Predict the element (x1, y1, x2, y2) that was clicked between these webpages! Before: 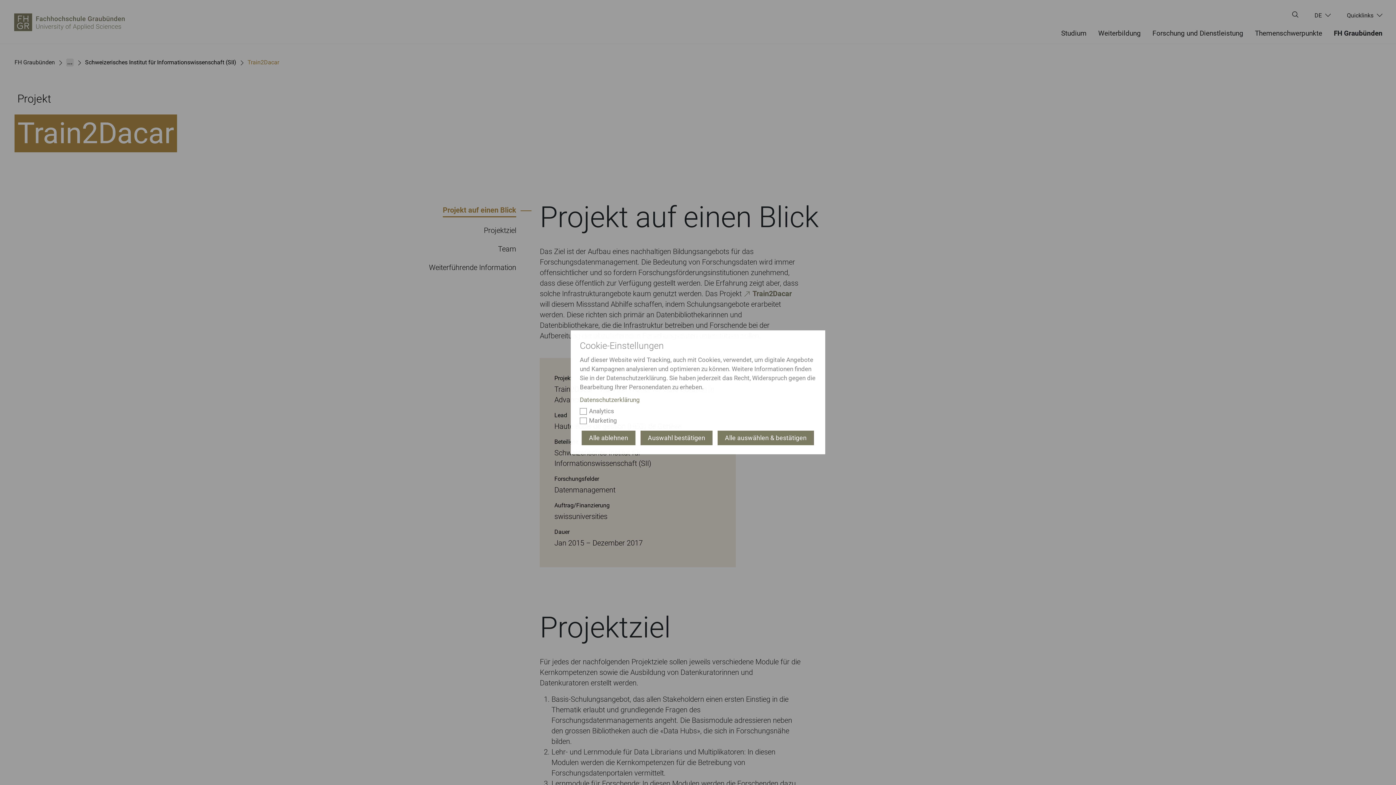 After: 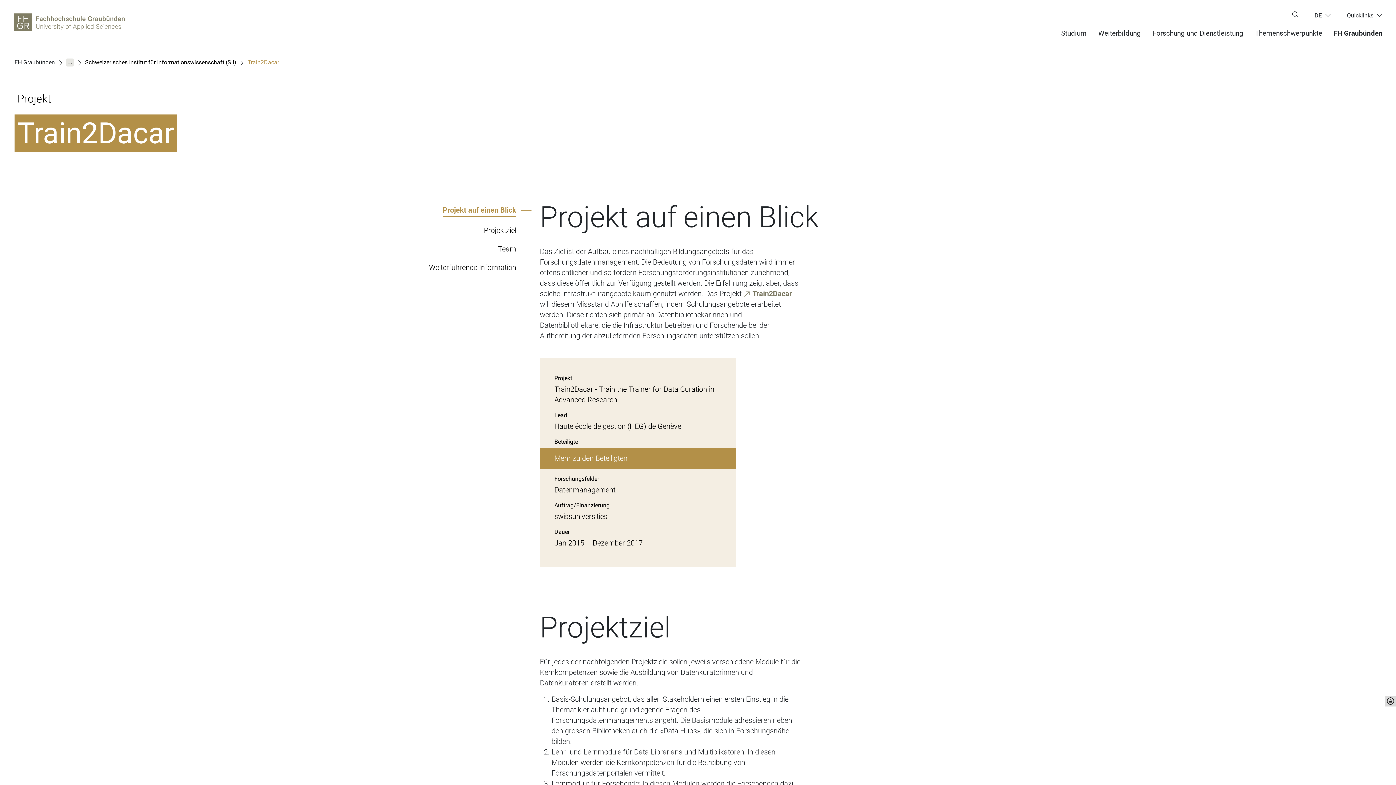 Action: label: Auswahl bestätigen bbox: (640, 430, 712, 445)